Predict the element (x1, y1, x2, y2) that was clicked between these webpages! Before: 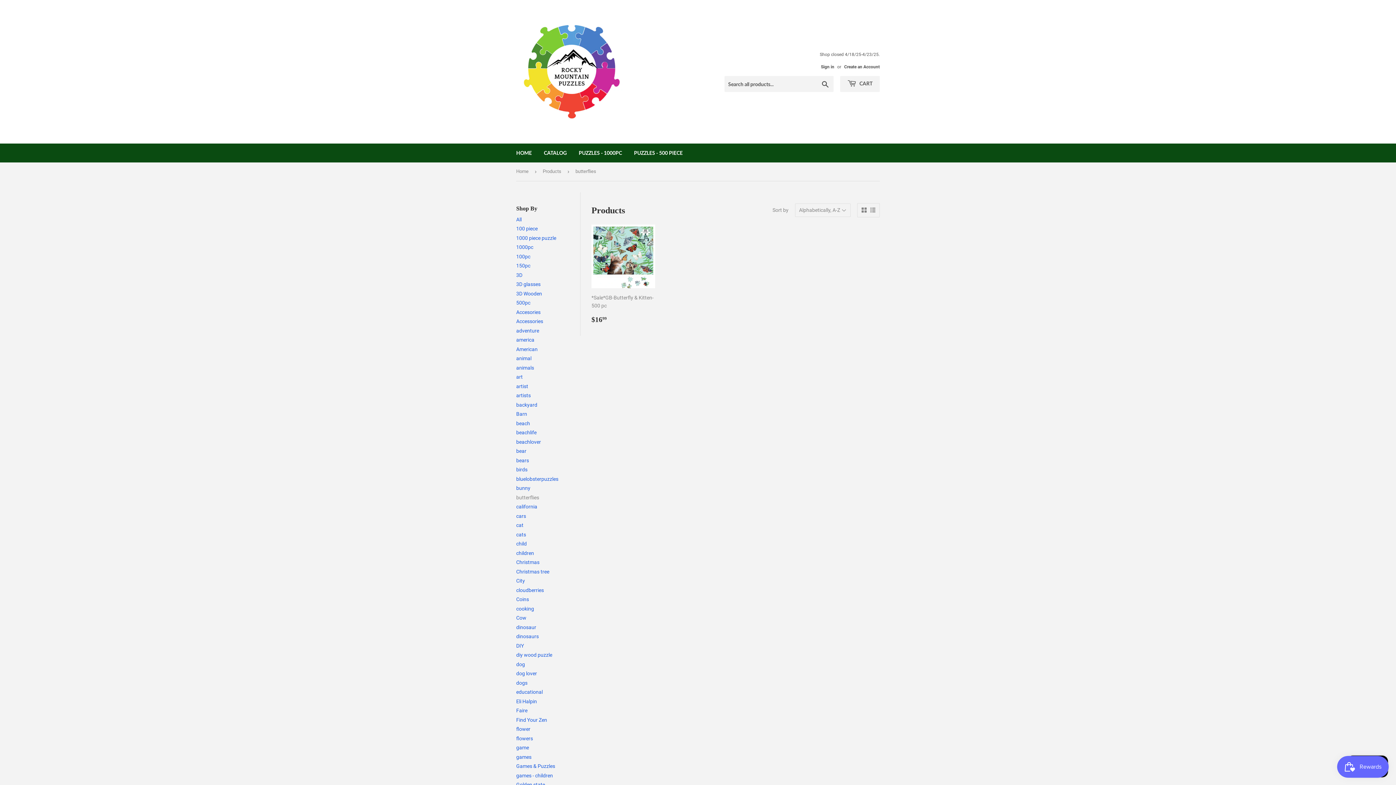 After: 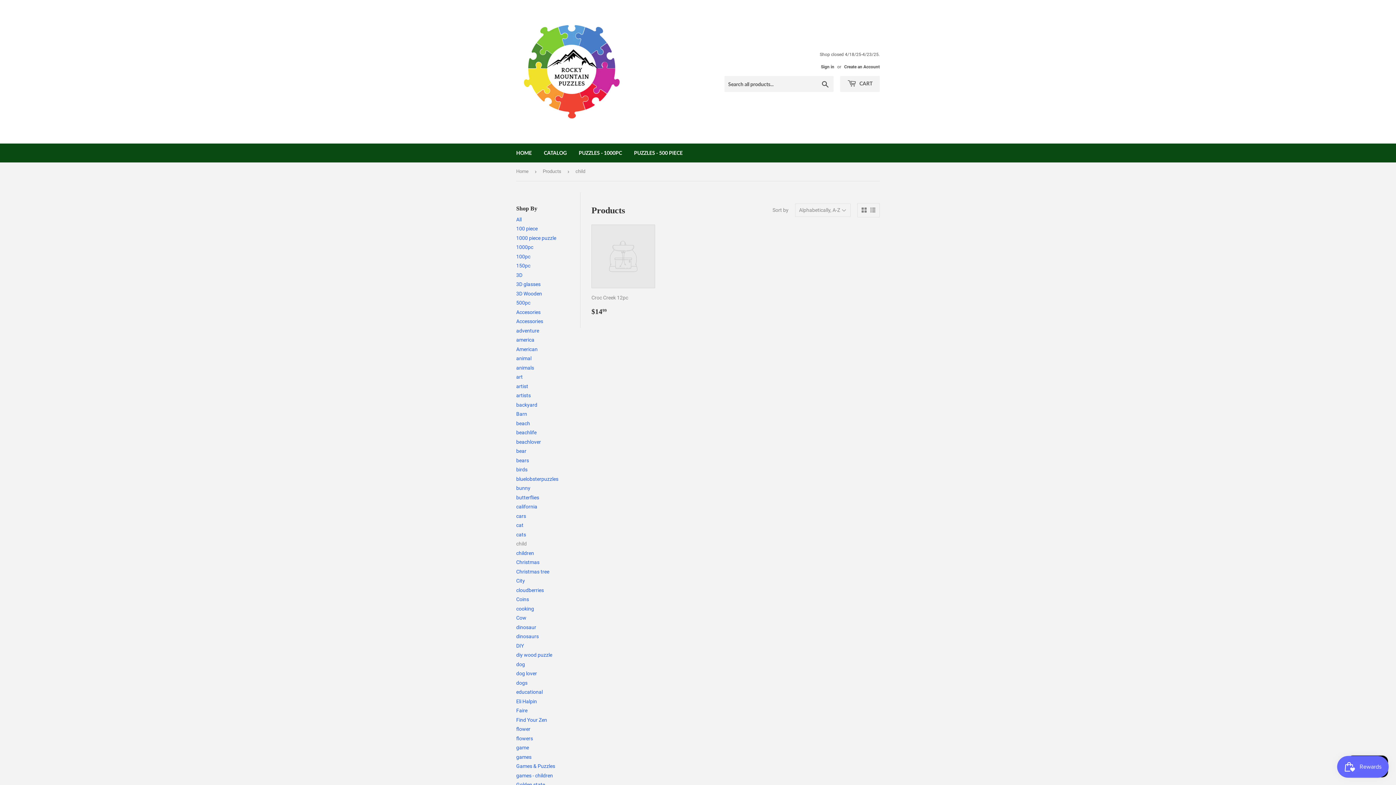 Action: bbox: (516, 541, 526, 547) label: child